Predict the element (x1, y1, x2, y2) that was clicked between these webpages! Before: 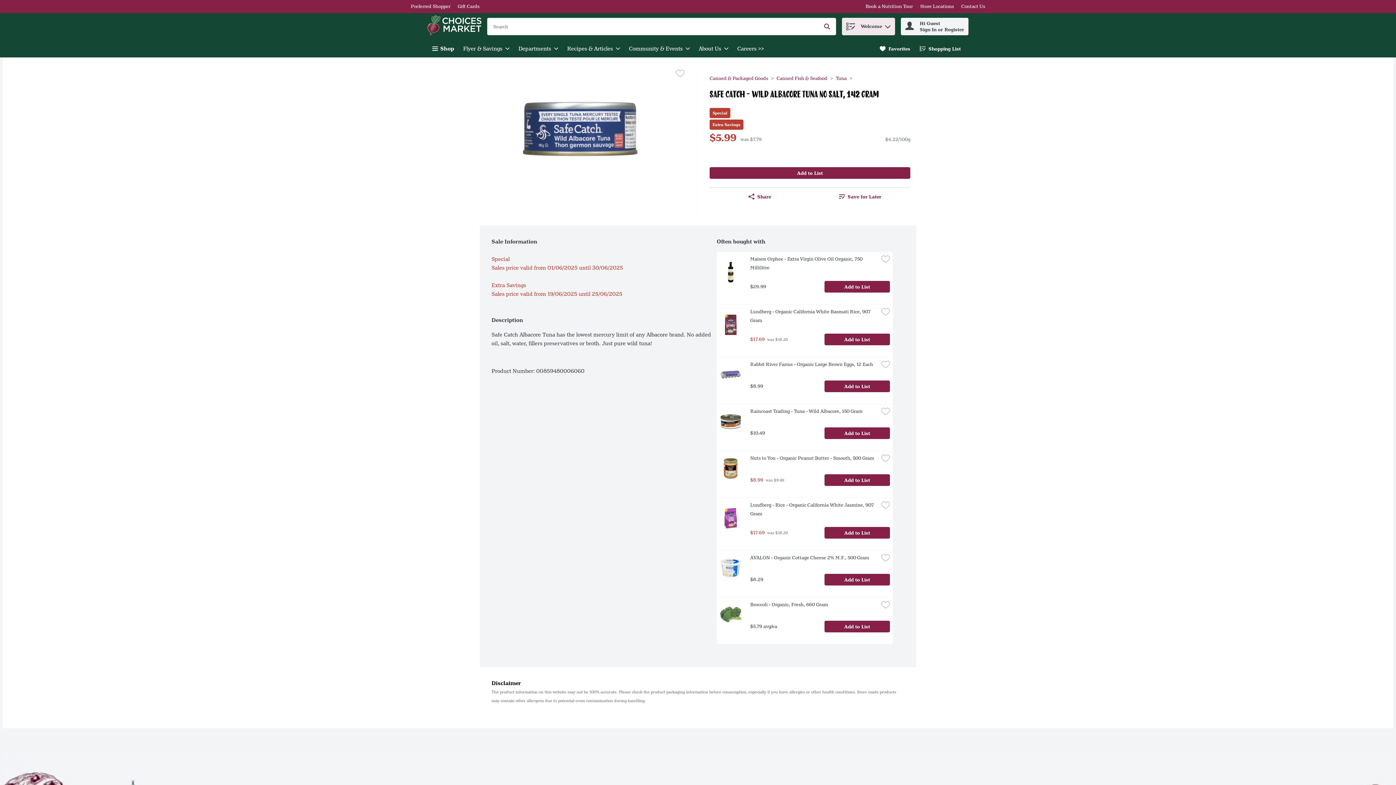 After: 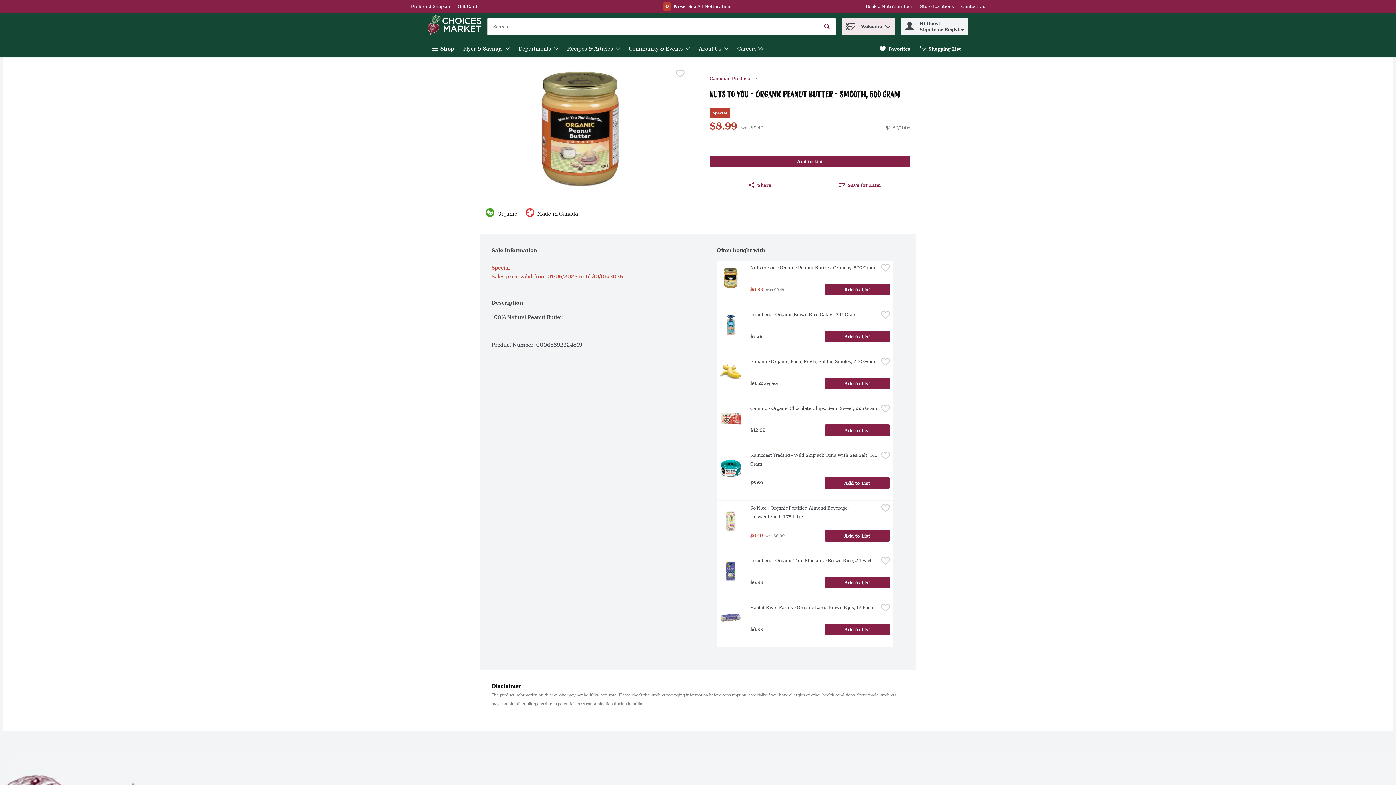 Action: label: Link bbox: (750, 454, 878, 465)